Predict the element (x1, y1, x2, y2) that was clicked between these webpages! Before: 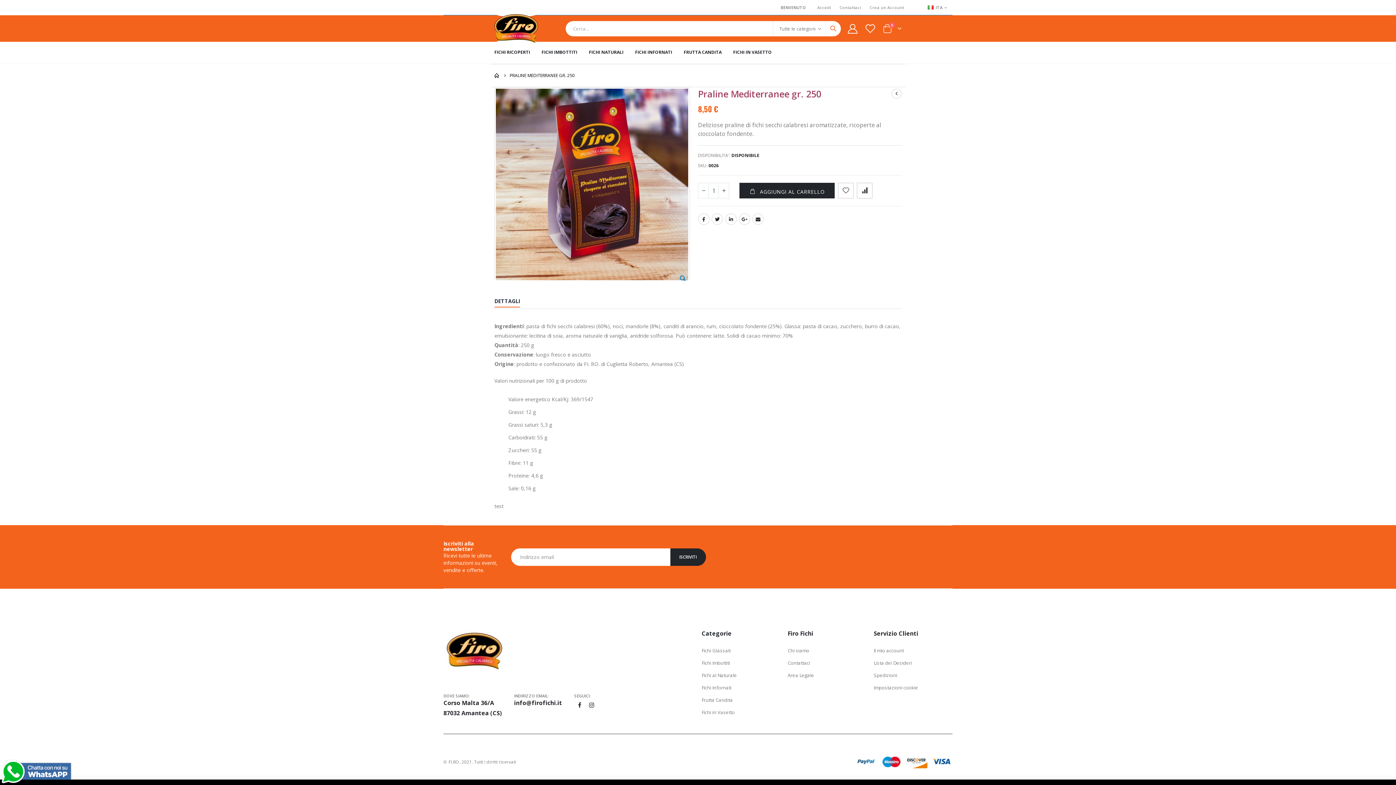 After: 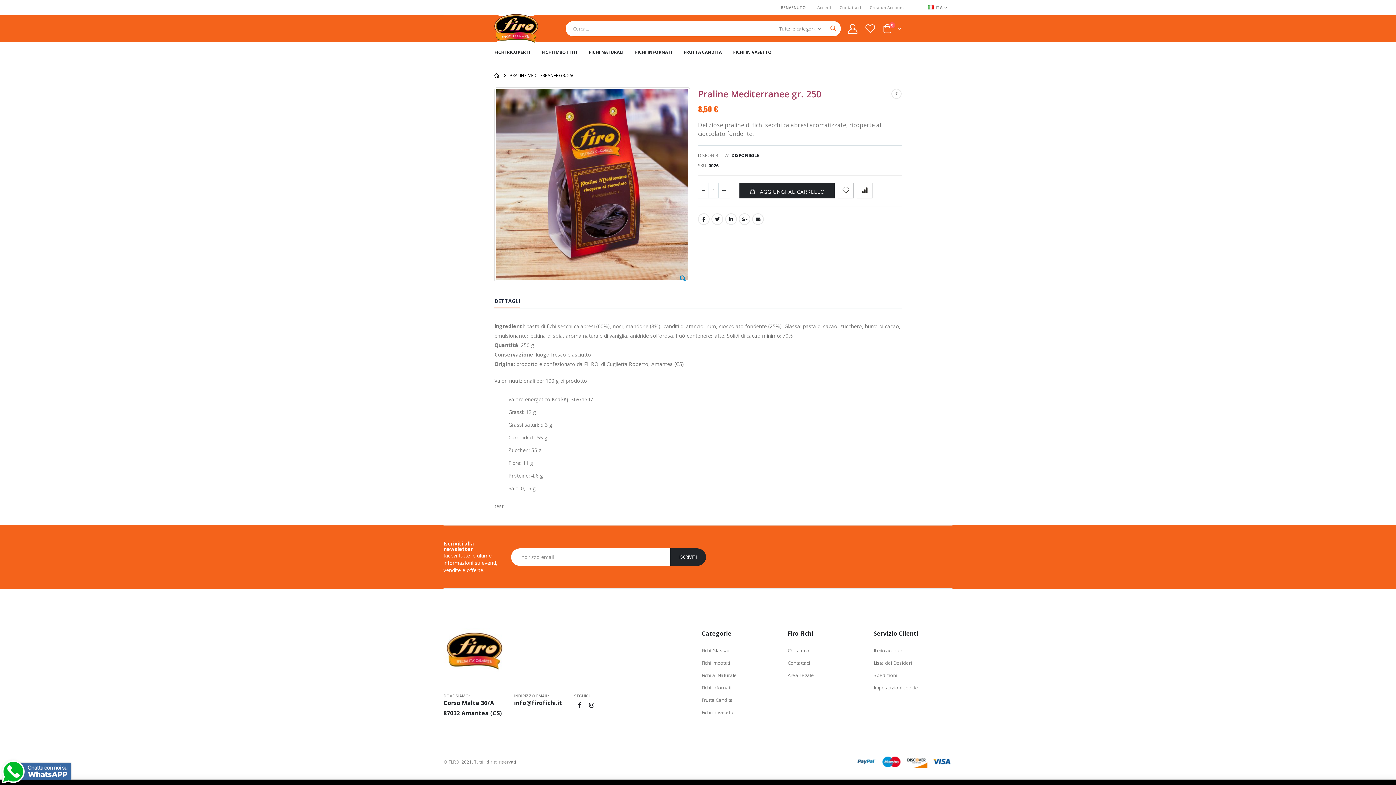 Action: bbox: (0, 758, 72, 785)